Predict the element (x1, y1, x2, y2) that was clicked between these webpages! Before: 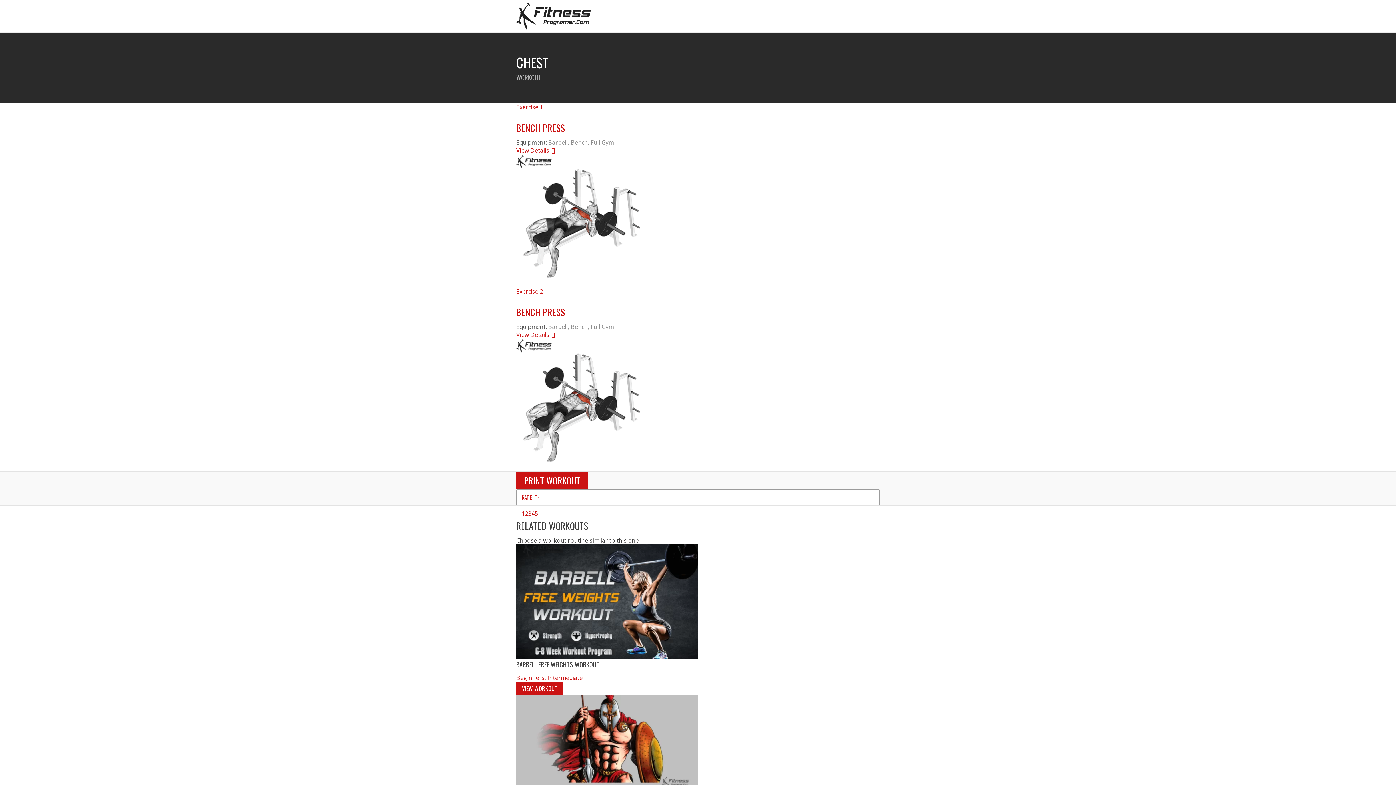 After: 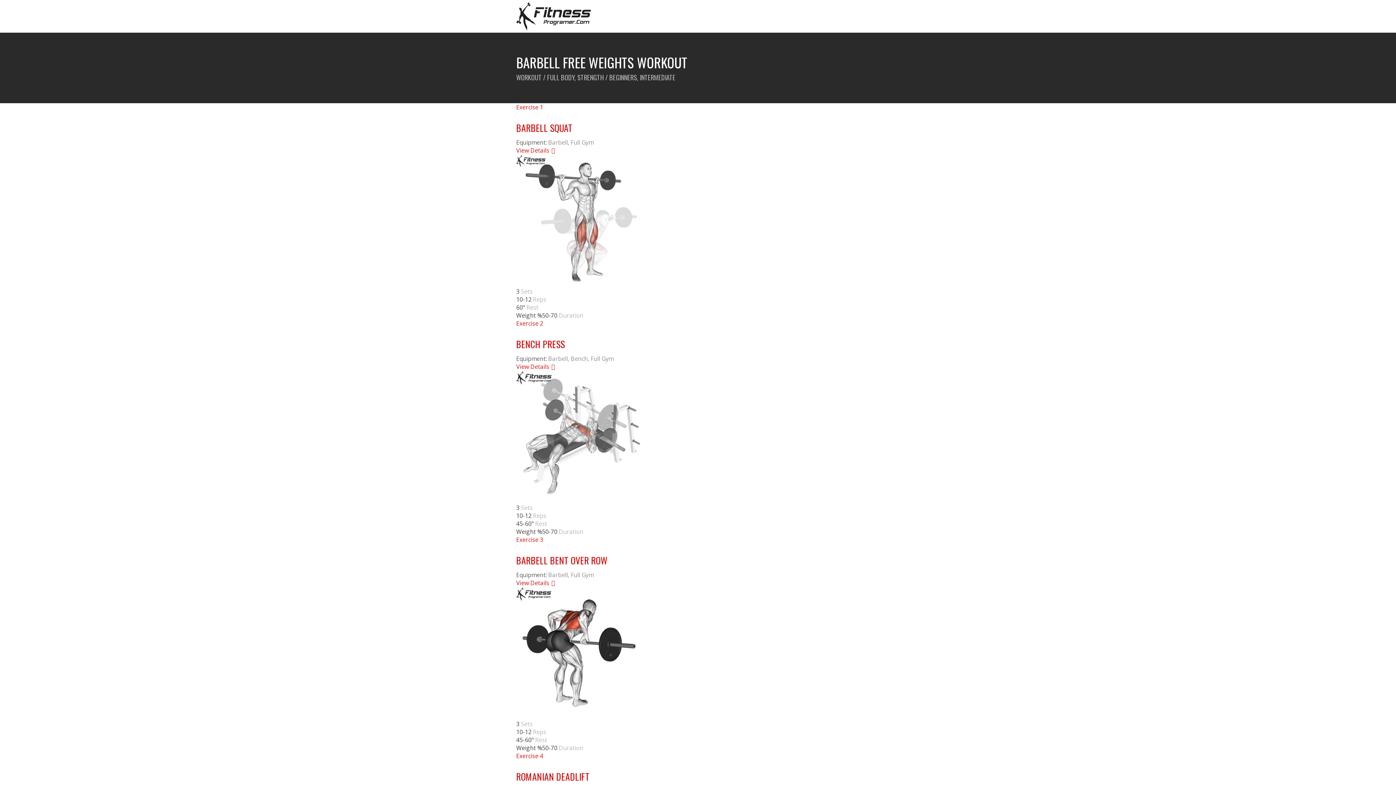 Action: bbox: (516, 653, 698, 661)